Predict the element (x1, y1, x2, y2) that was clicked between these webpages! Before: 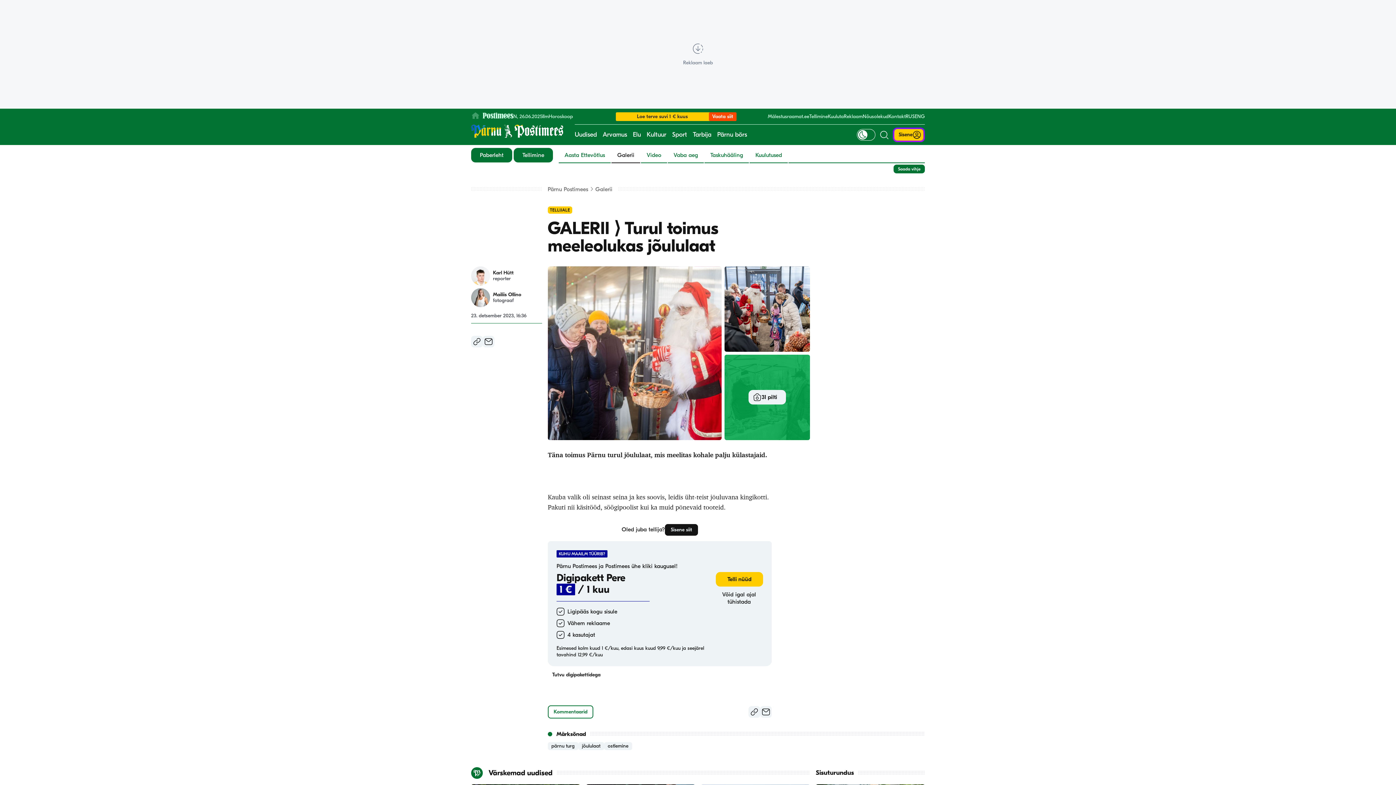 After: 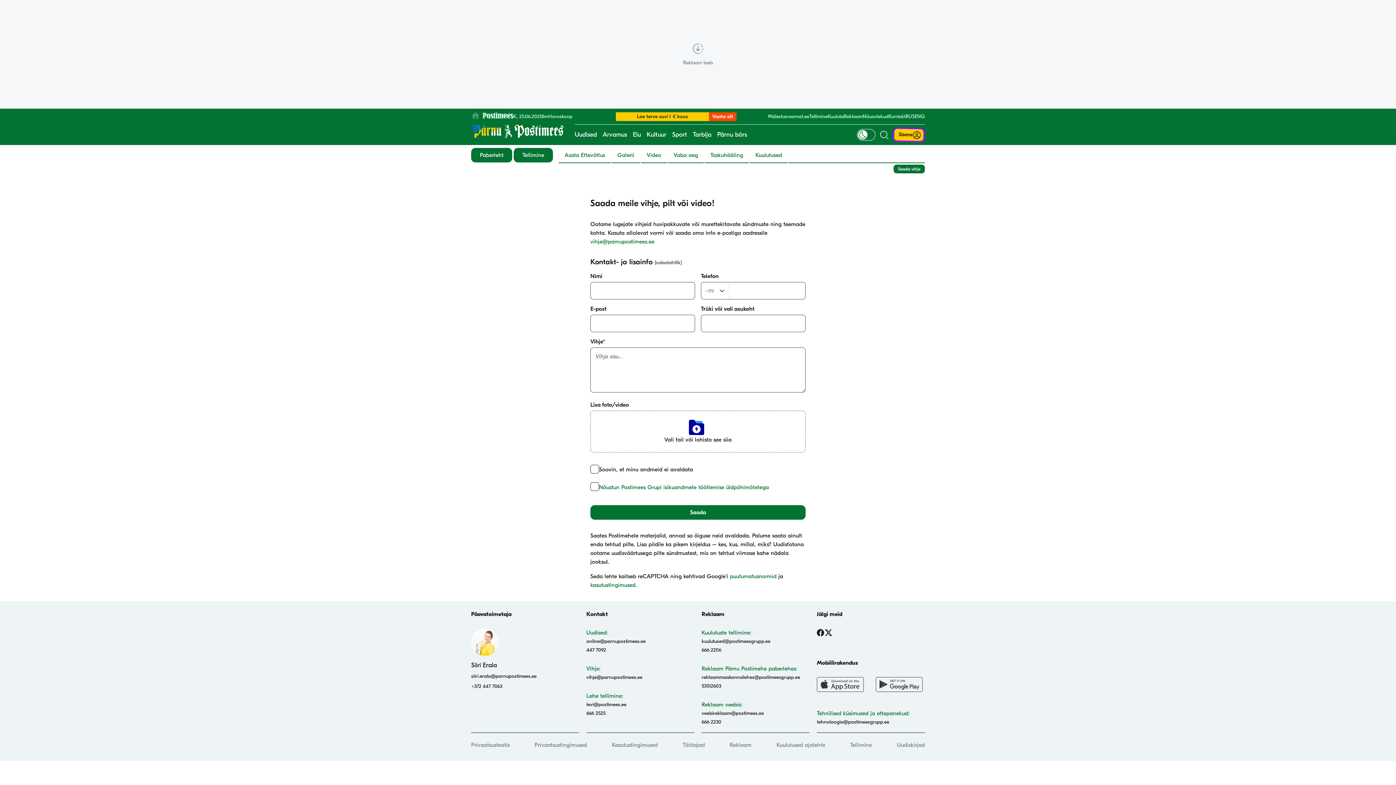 Action: label: Saada vihje bbox: (893, 164, 925, 173)